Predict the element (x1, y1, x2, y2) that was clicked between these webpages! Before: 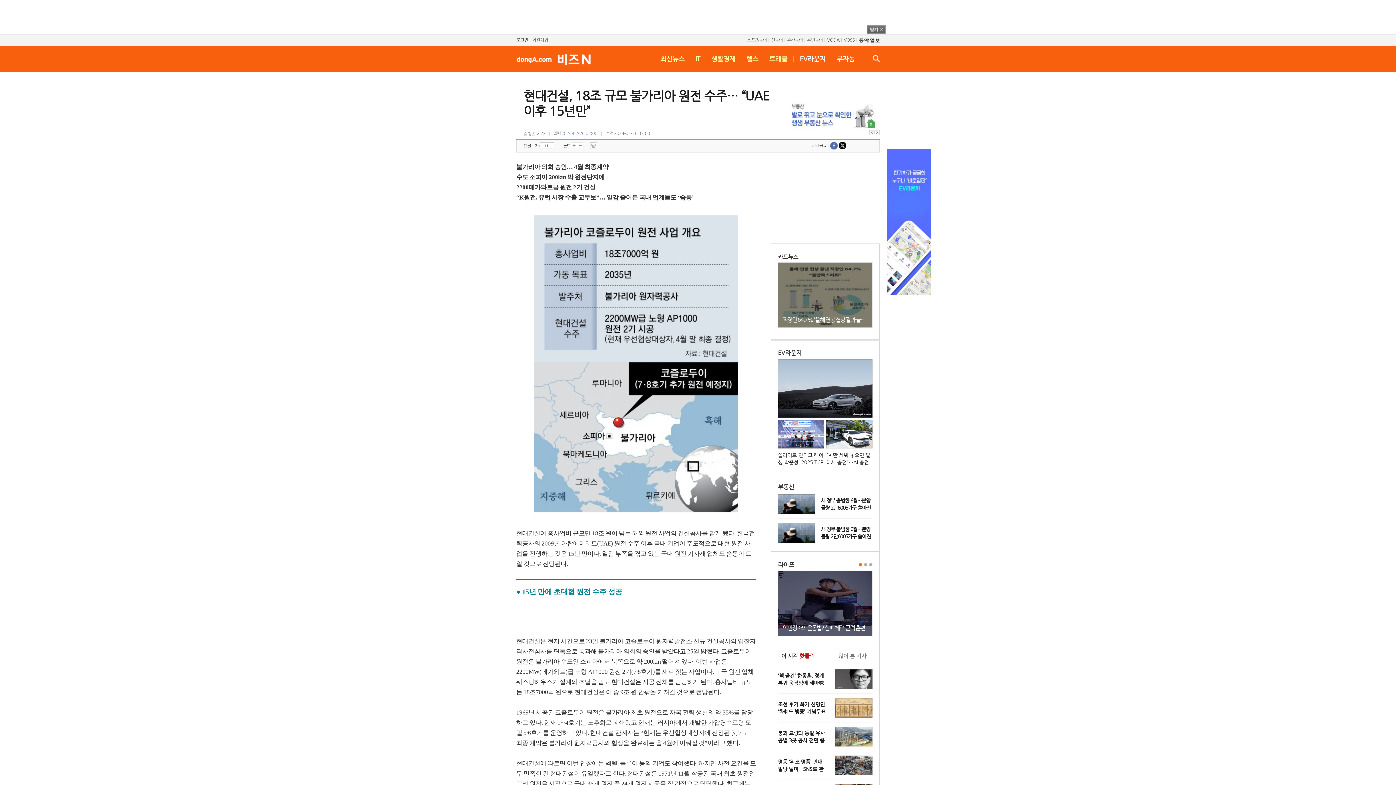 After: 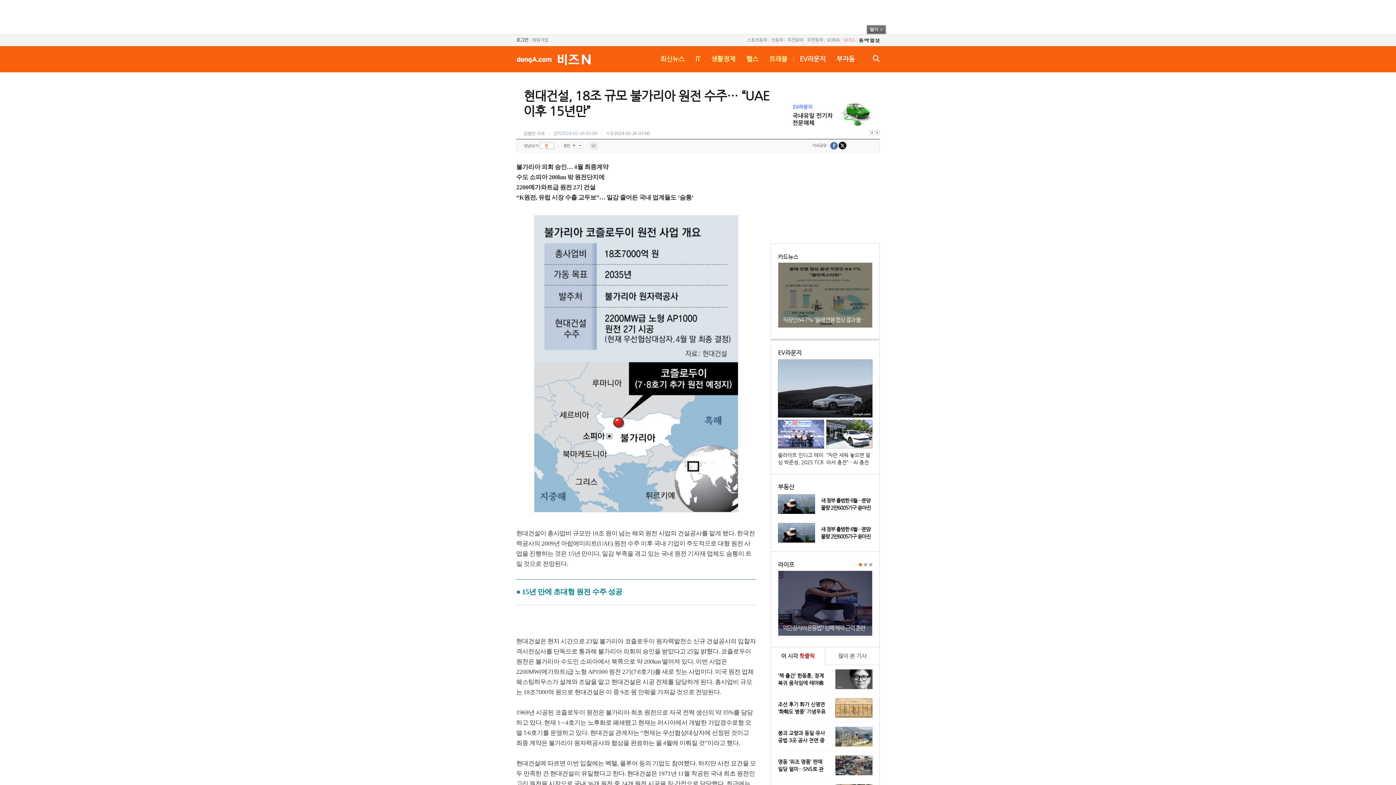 Action: bbox: (844, 37, 855, 42) label: VOSS